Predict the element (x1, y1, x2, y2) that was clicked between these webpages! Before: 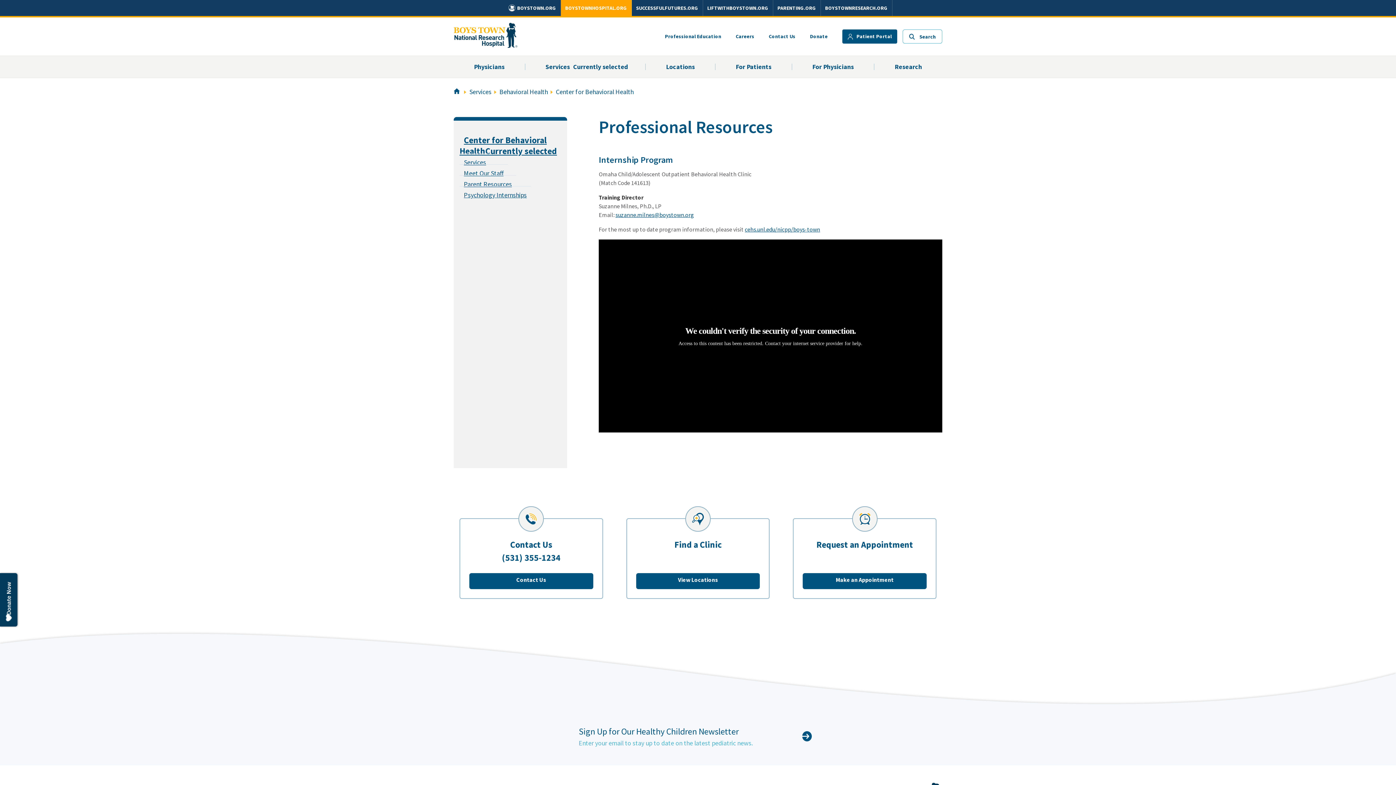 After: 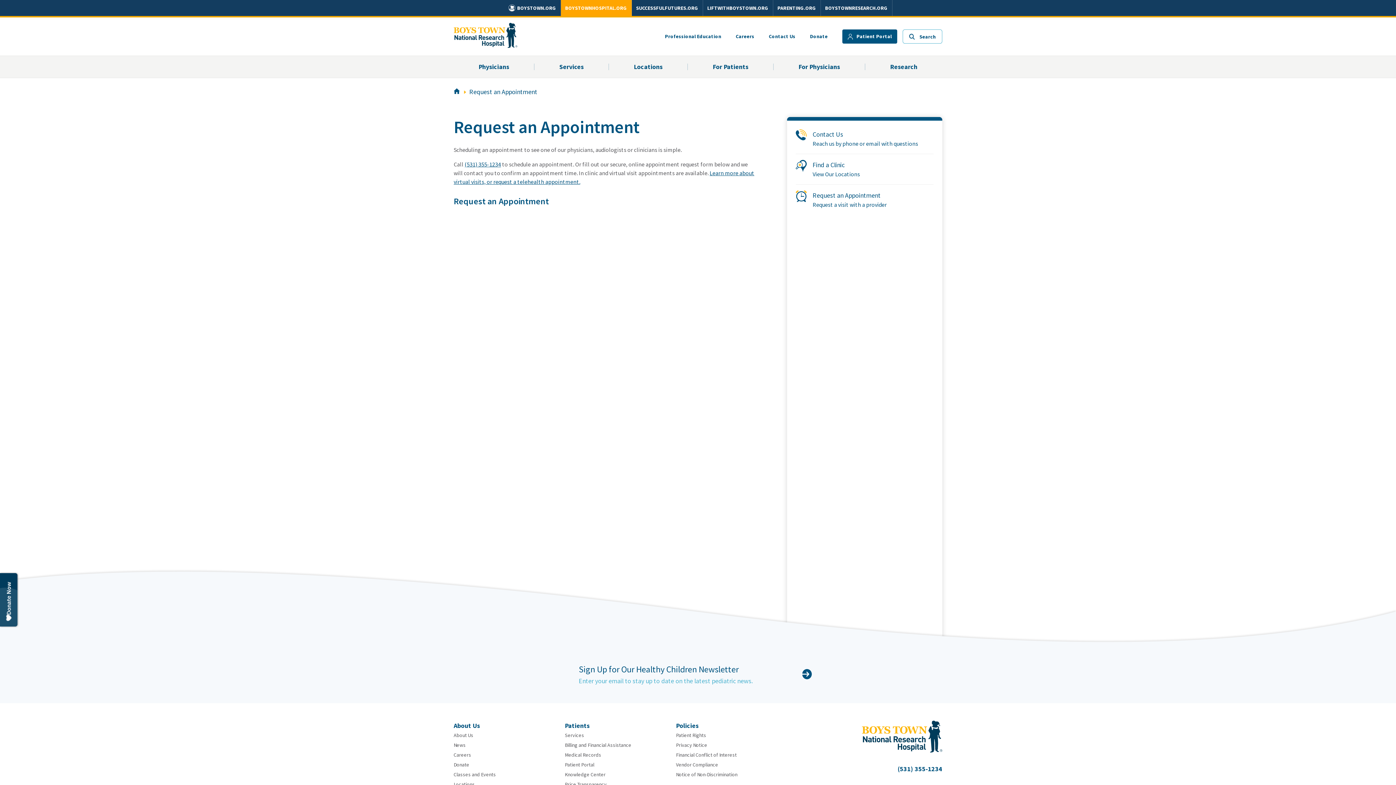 Action: bbox: (803, 573, 926, 589) label: Make an Appointment